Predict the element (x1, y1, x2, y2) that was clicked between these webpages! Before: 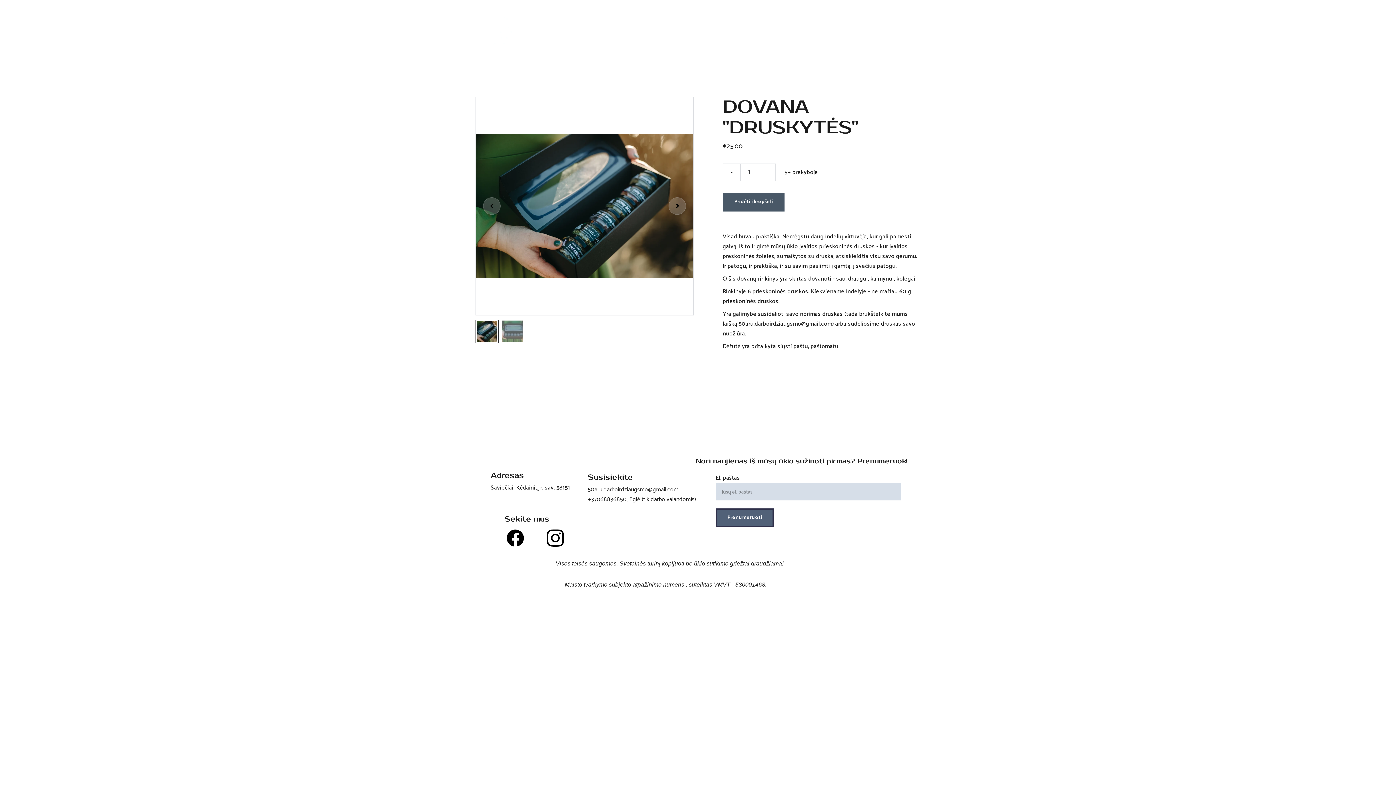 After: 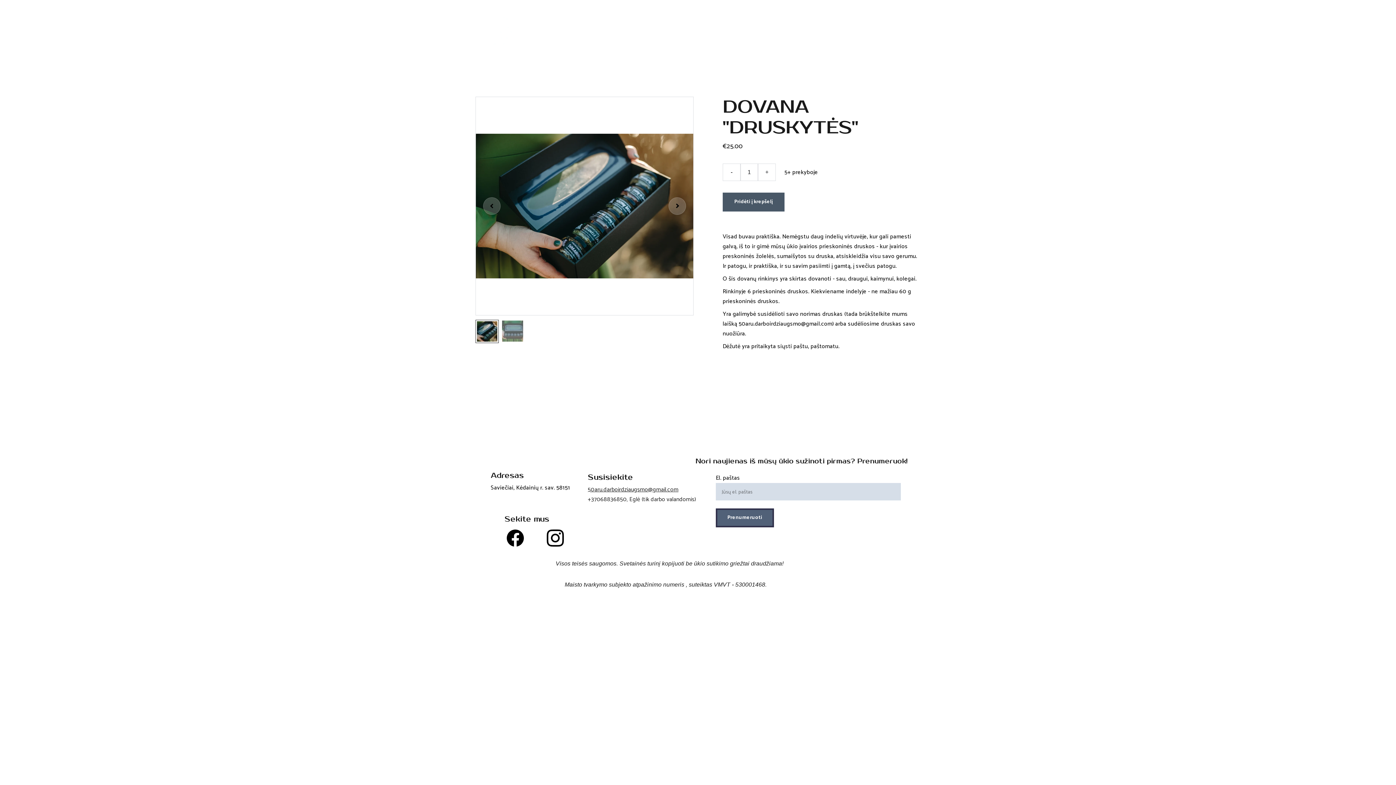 Action: label: 50aru.darboirdziaugsmo@gmail.com bbox: (587, 485, 678, 494)